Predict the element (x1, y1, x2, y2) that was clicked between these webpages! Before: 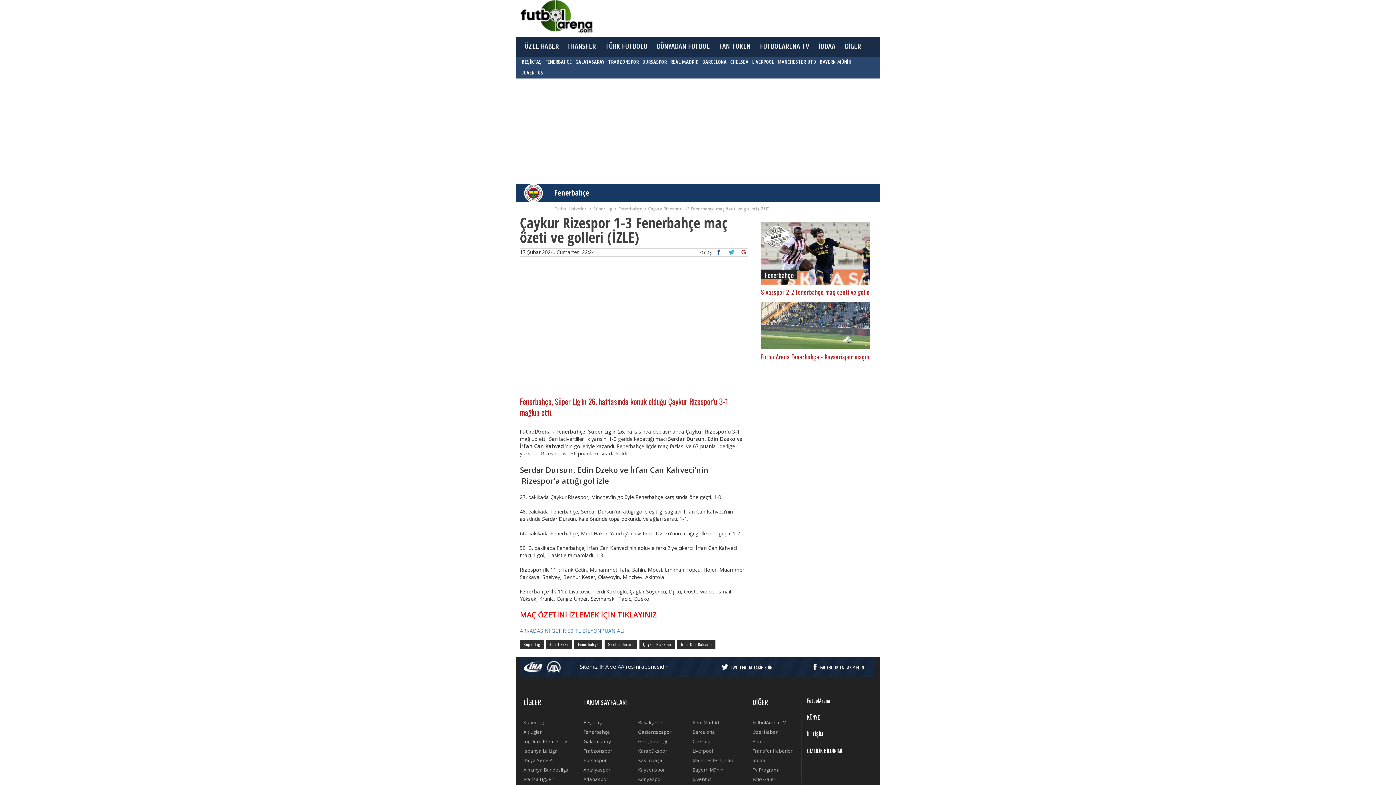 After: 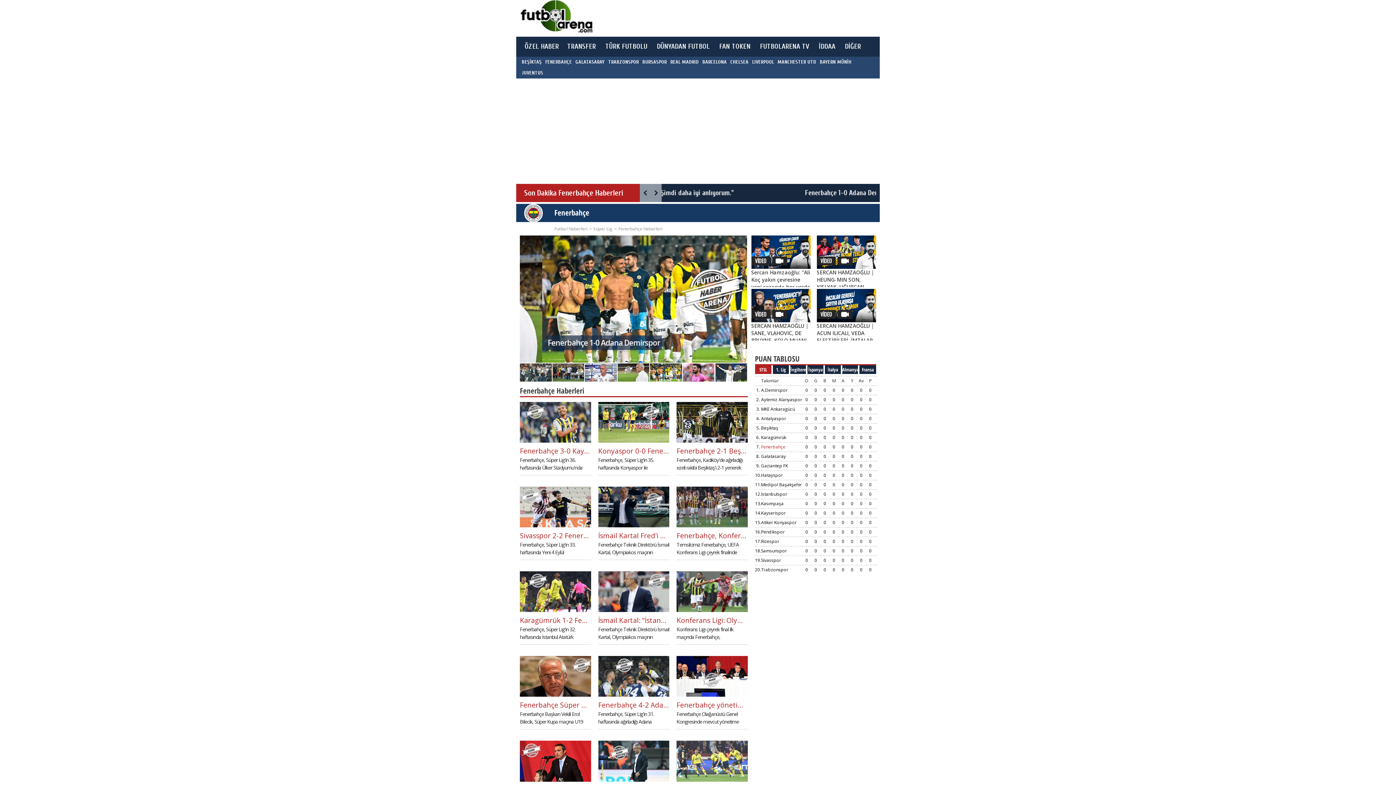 Action: label: FENERBAHÇE bbox: (543, 56, 573, 67)